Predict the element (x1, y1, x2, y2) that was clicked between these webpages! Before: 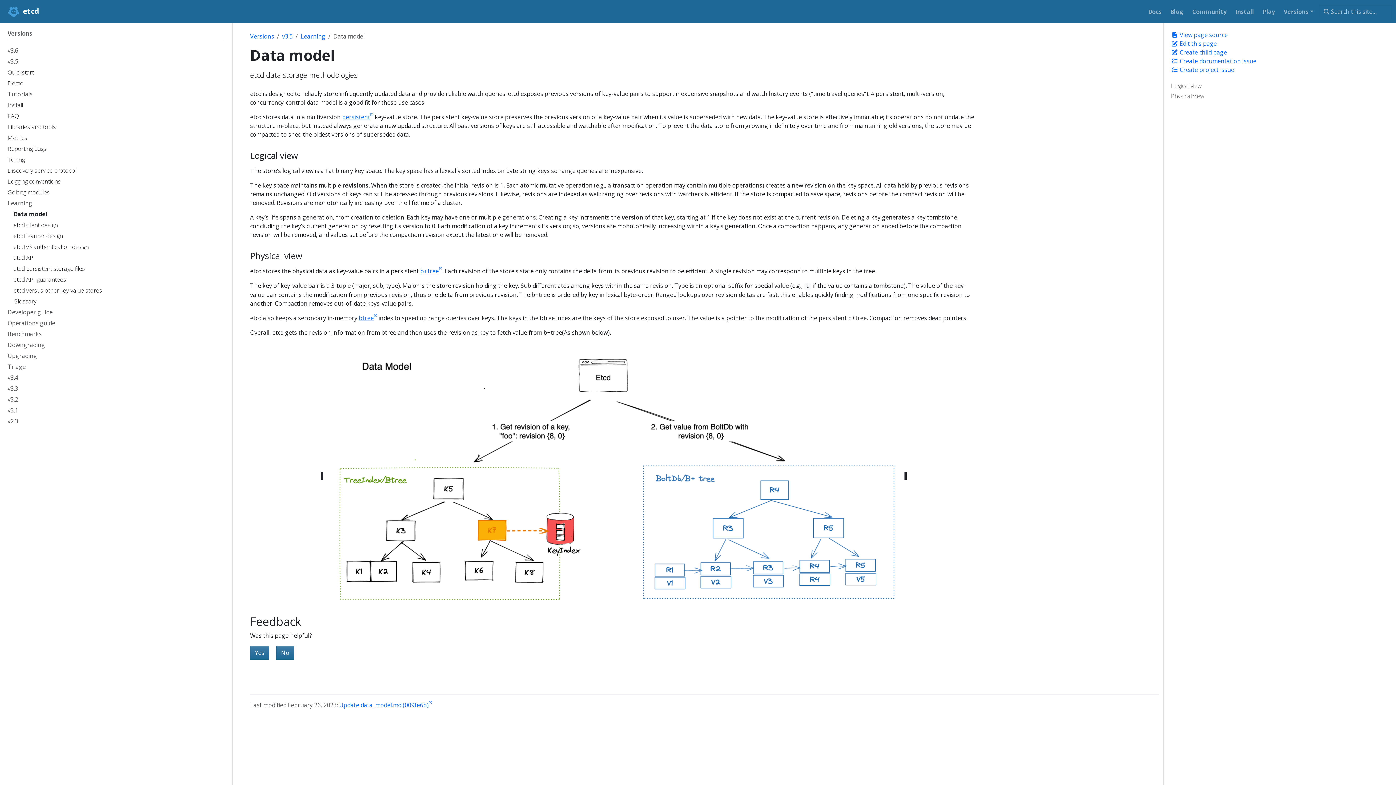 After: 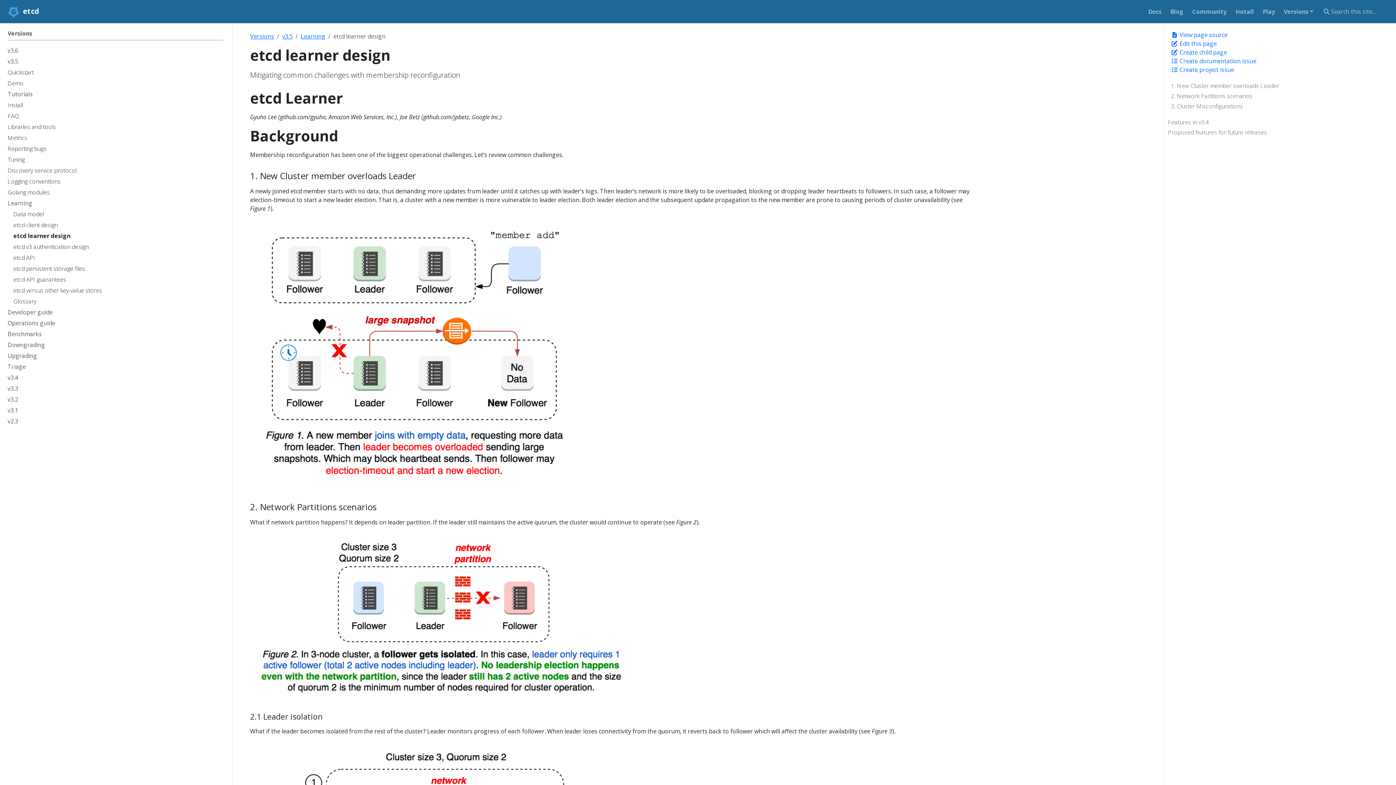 Action: bbox: (13, 231, 223, 242) label: etcd learner design